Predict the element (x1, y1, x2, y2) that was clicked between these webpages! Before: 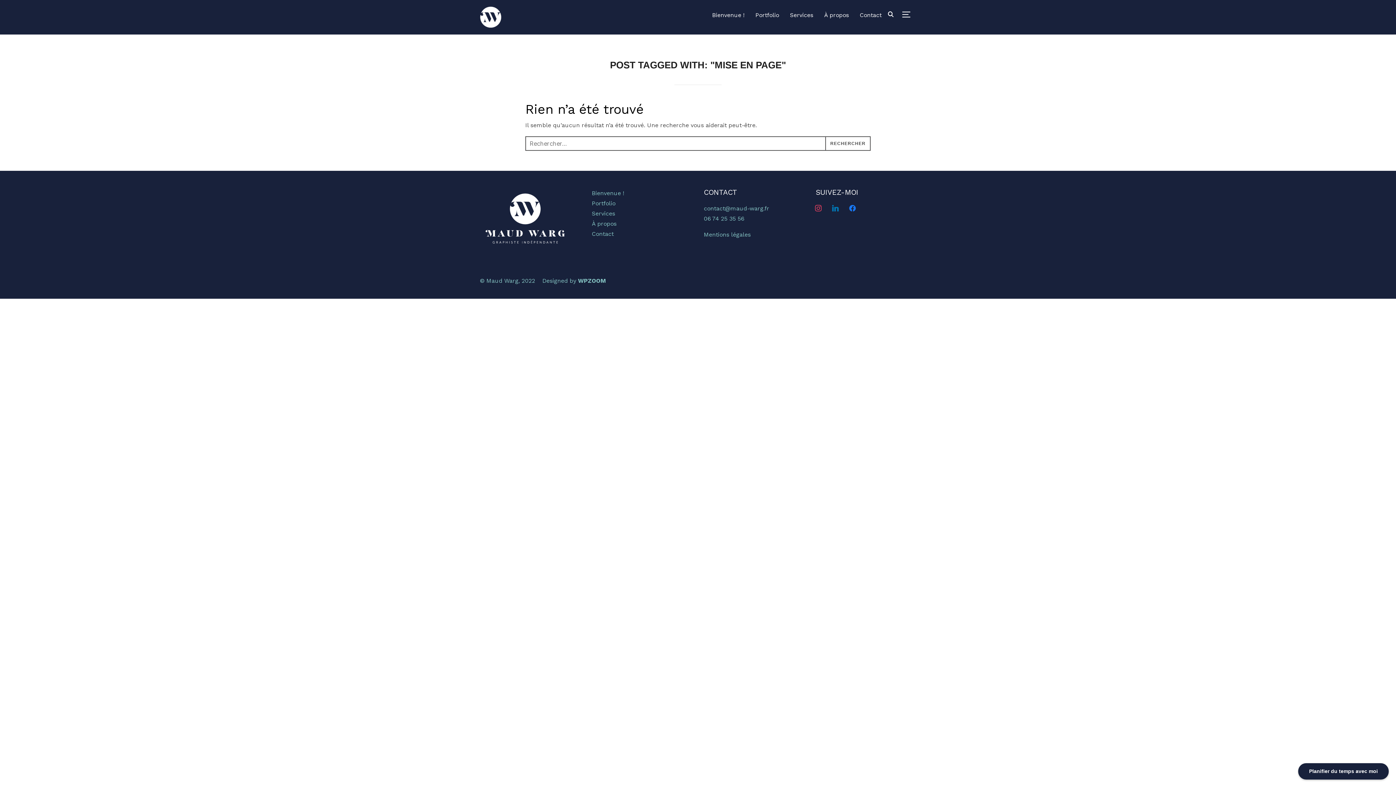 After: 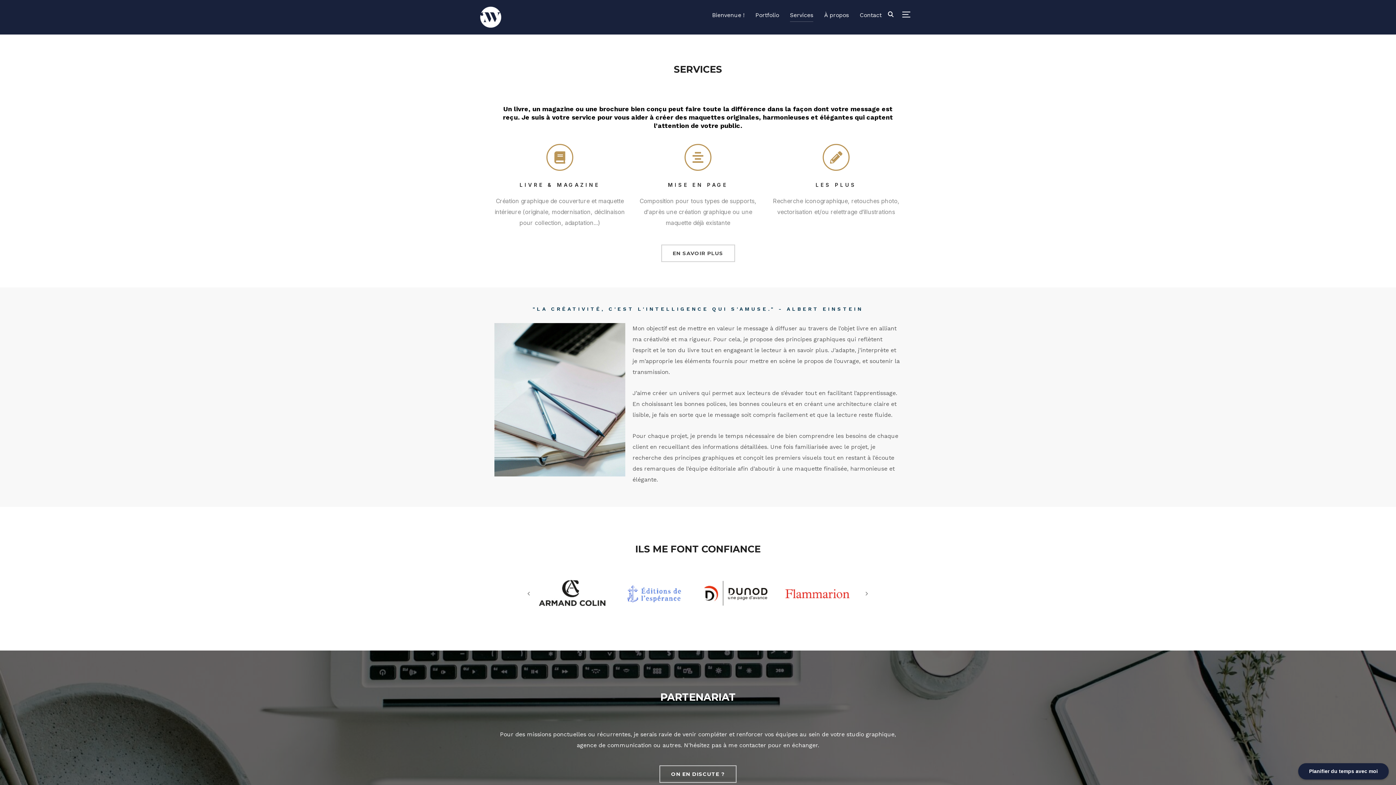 Action: bbox: (790, 8, 813, 21) label: Services